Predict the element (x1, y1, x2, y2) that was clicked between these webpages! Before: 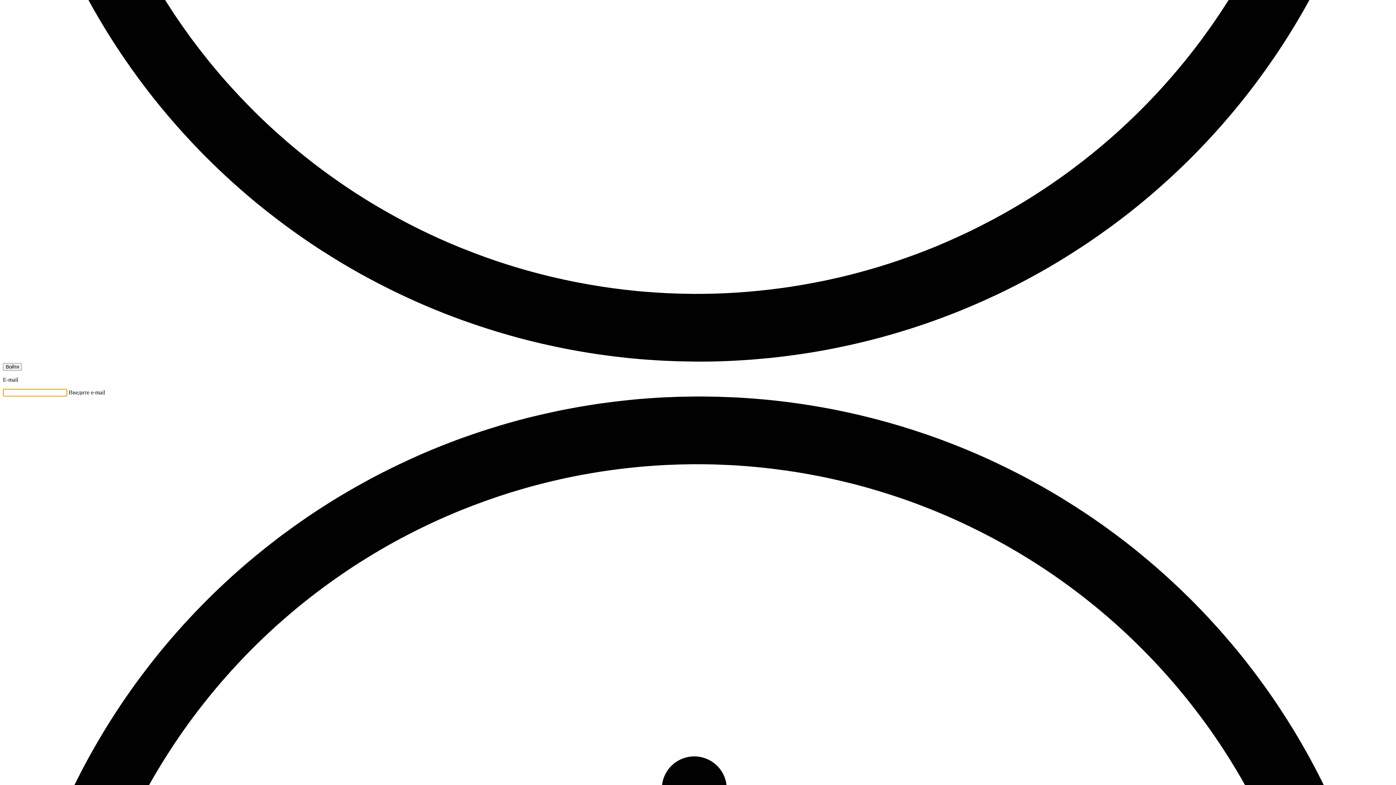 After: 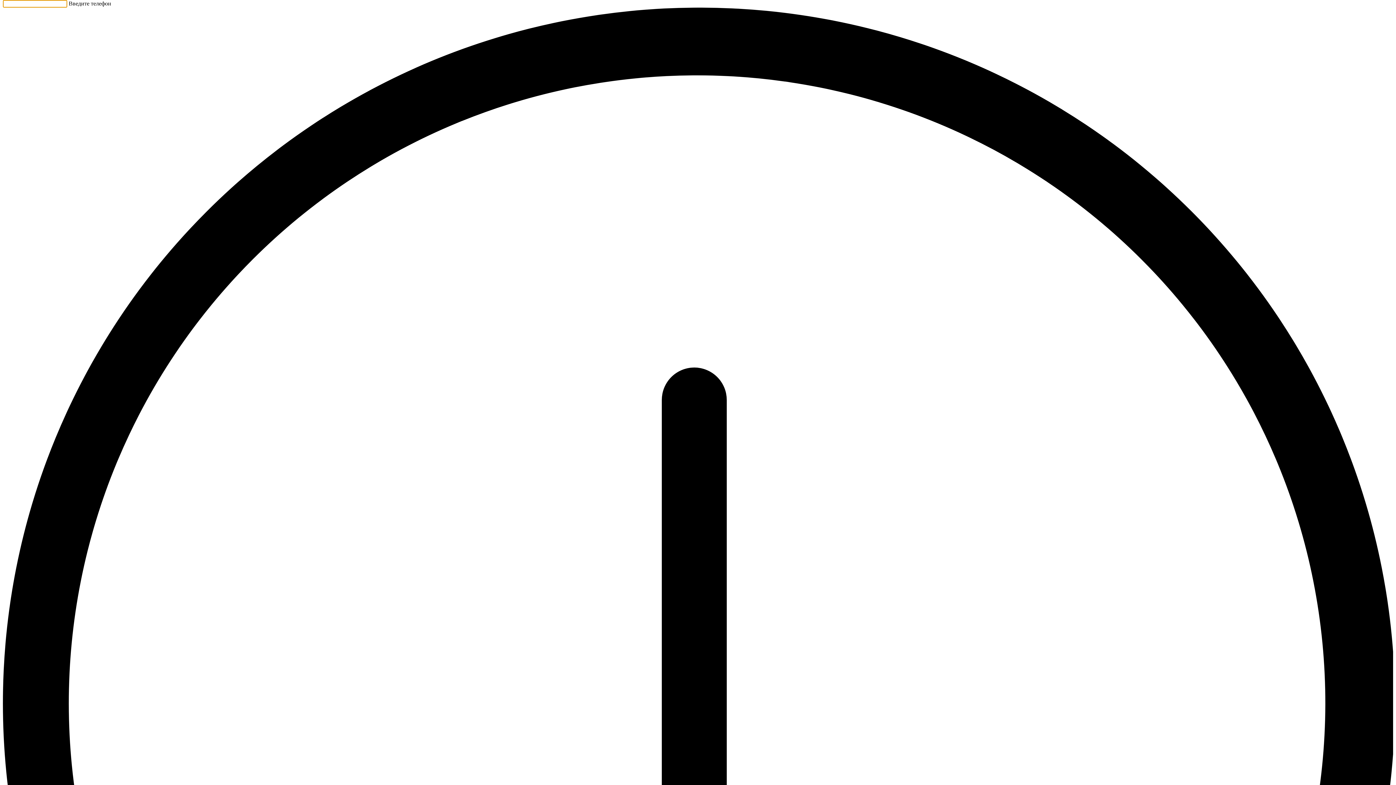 Action: bbox: (2, 363, 21, 370) label: Войти